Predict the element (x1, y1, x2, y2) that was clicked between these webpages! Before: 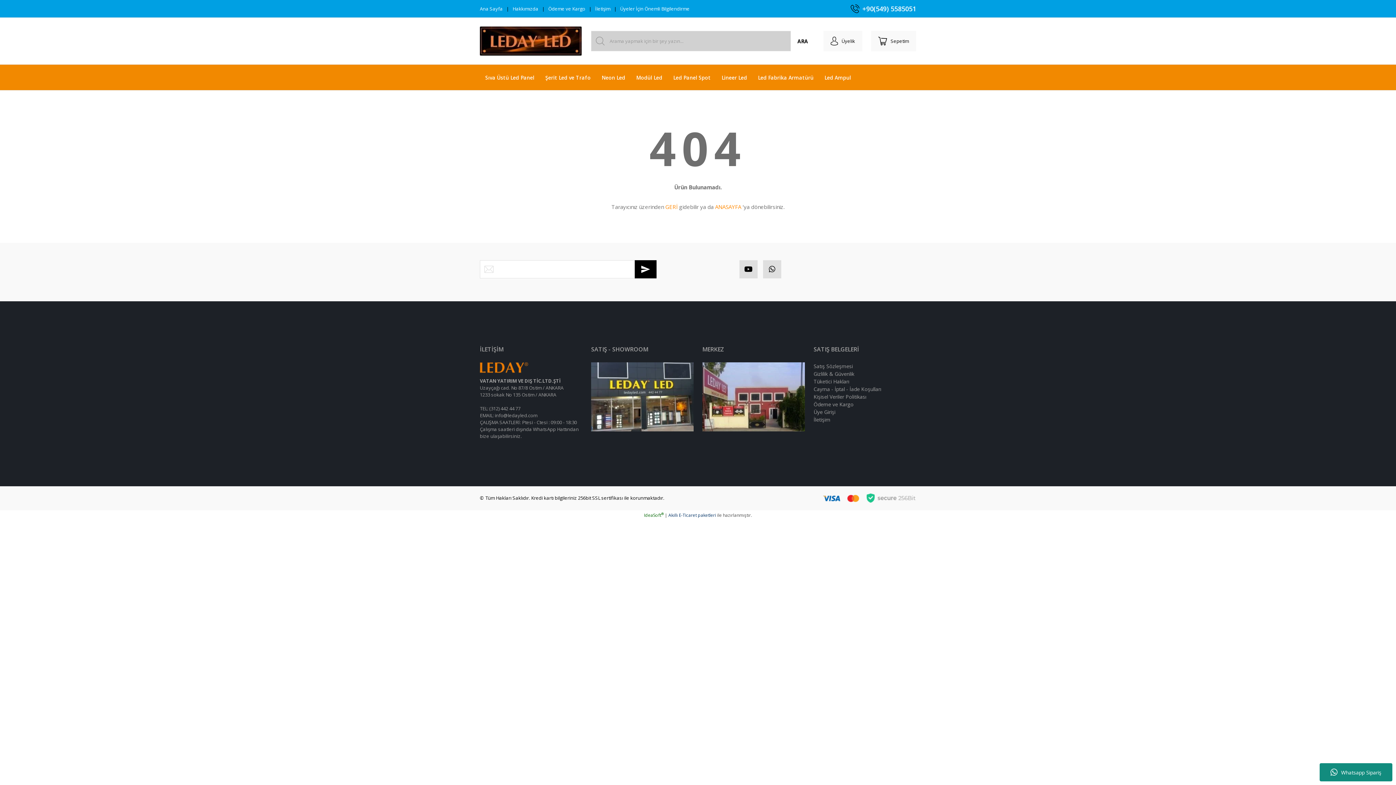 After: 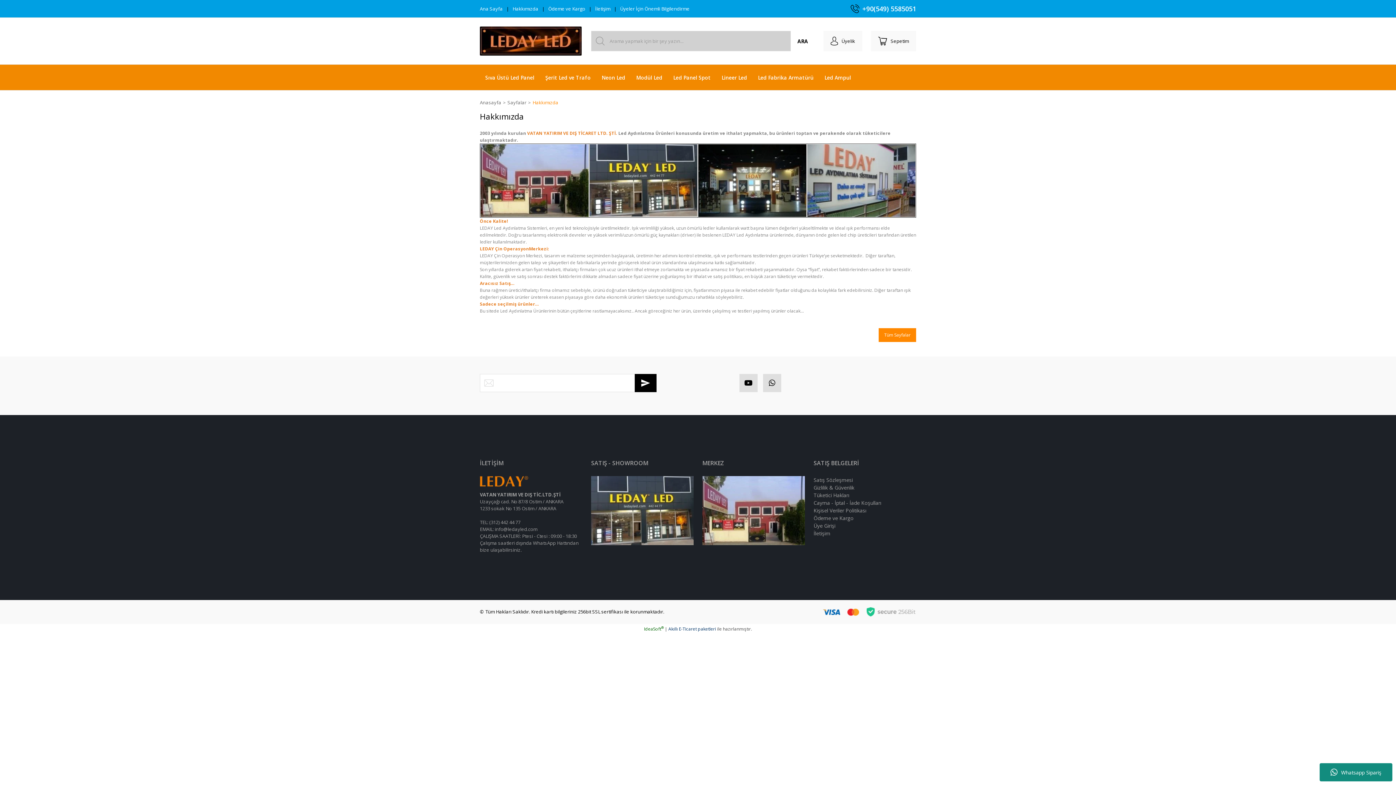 Action: bbox: (512, 0, 538, 17) label: Hakkımızda